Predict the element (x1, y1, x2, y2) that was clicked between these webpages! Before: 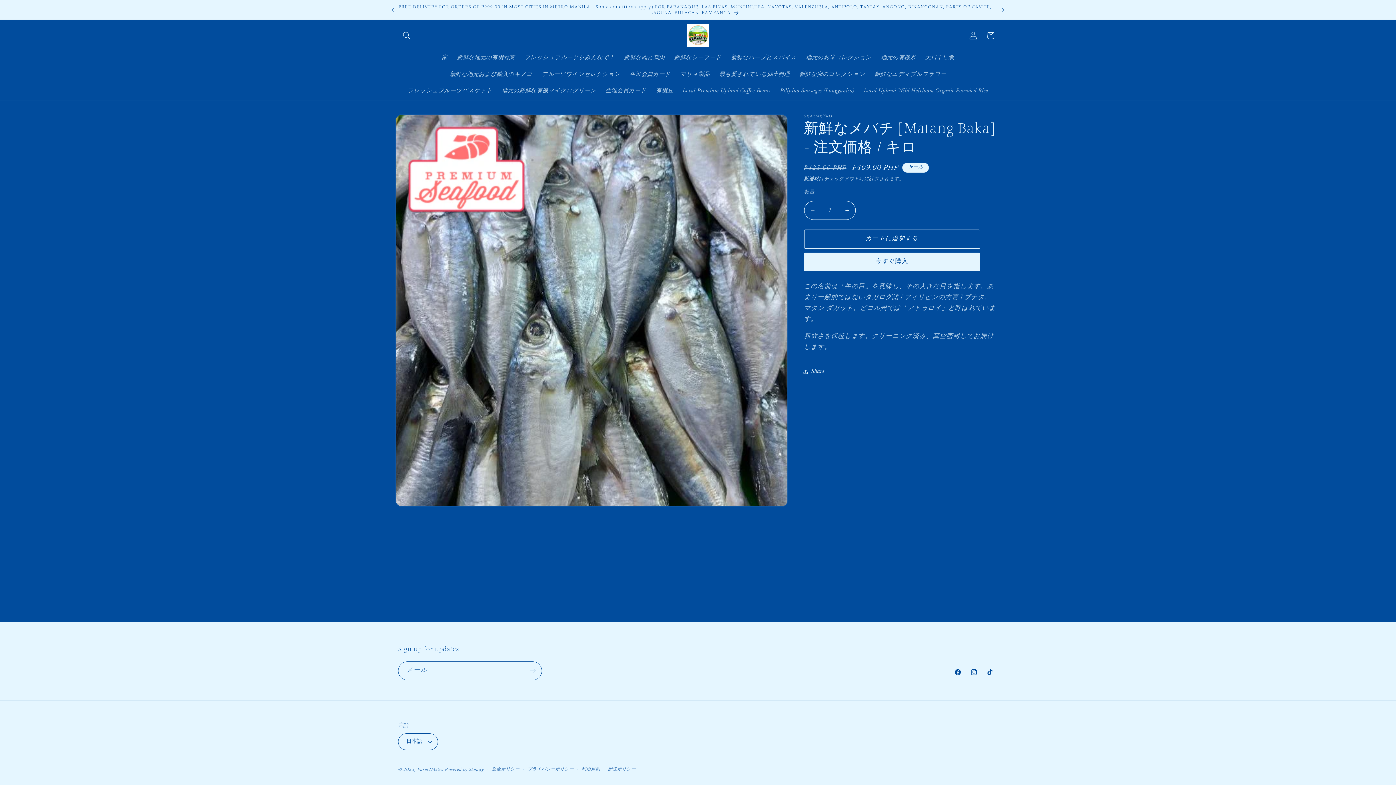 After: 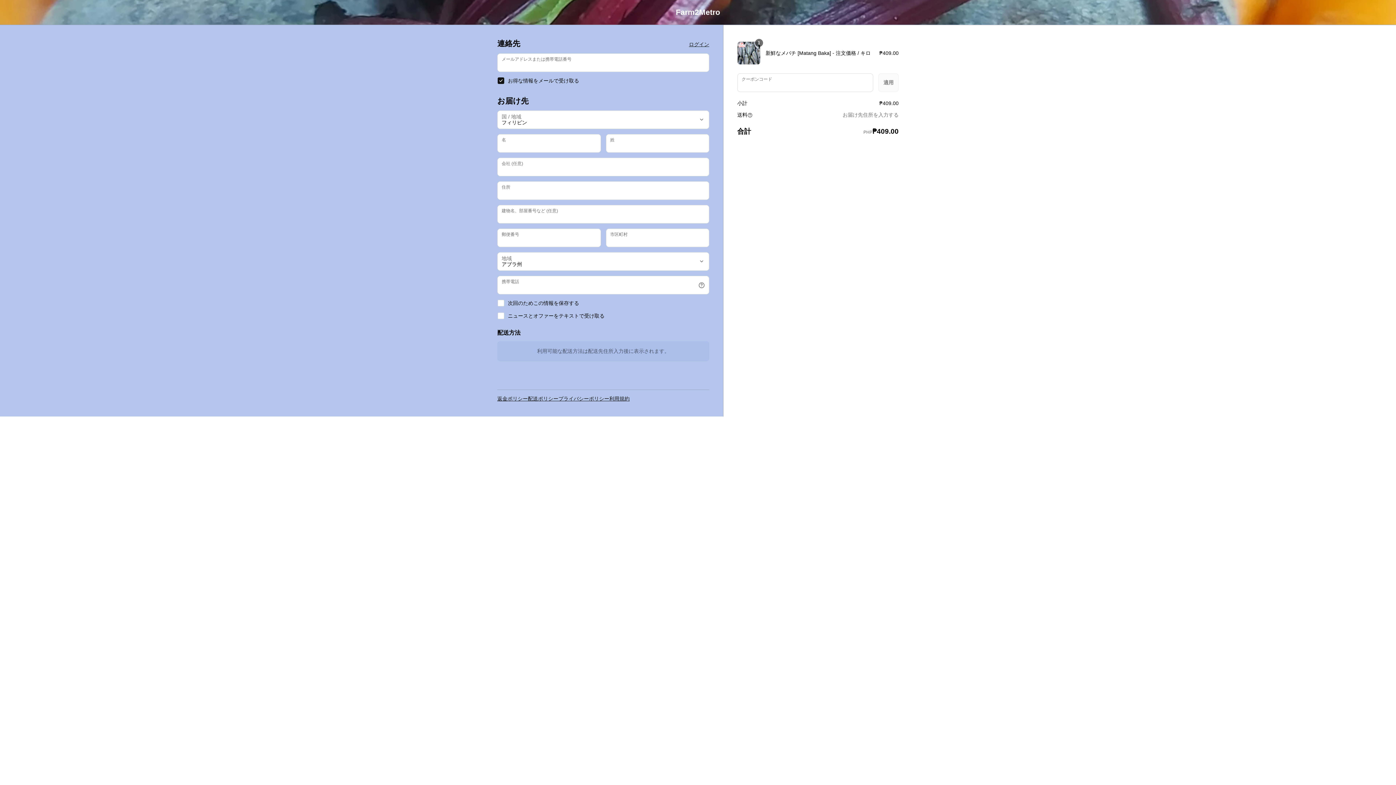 Action: label: 今すぐ購入 bbox: (804, 252, 980, 271)